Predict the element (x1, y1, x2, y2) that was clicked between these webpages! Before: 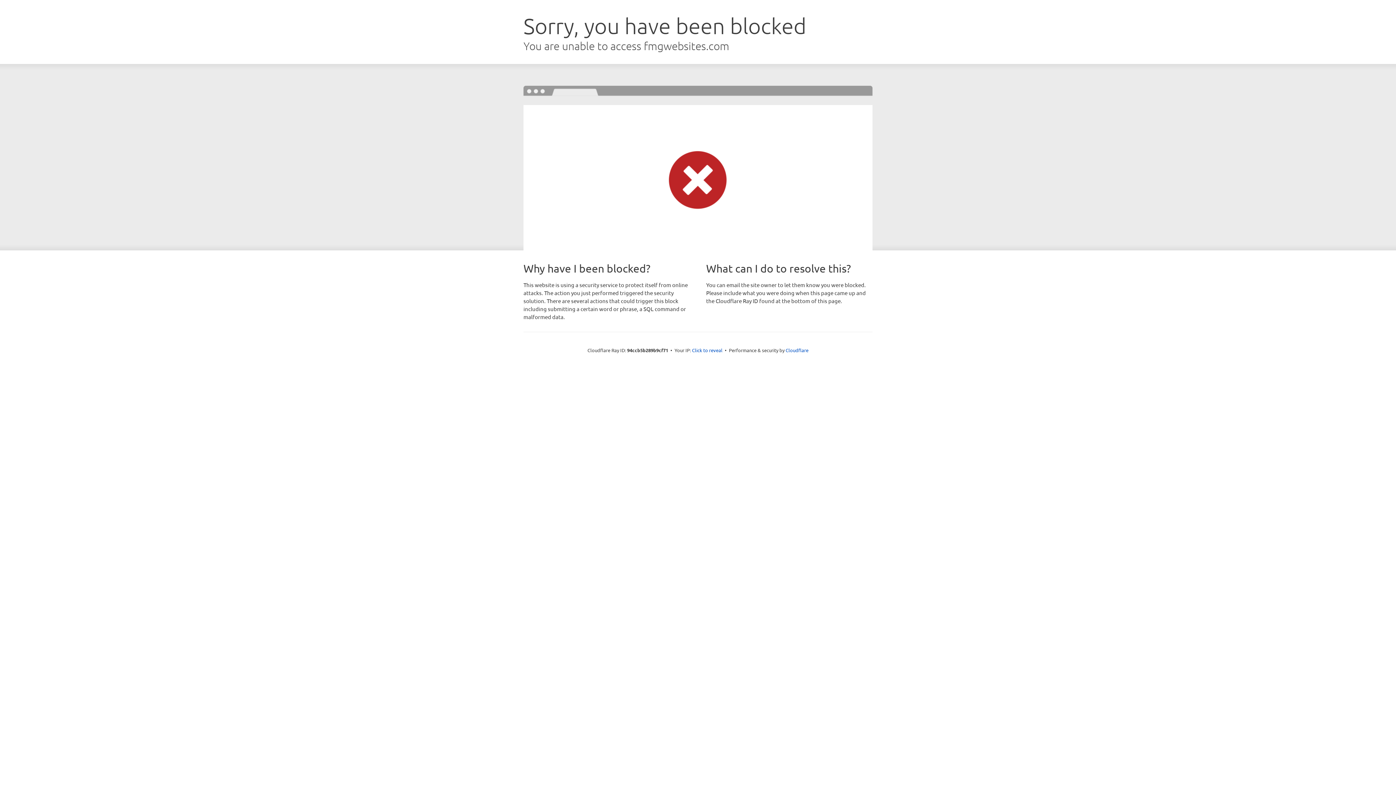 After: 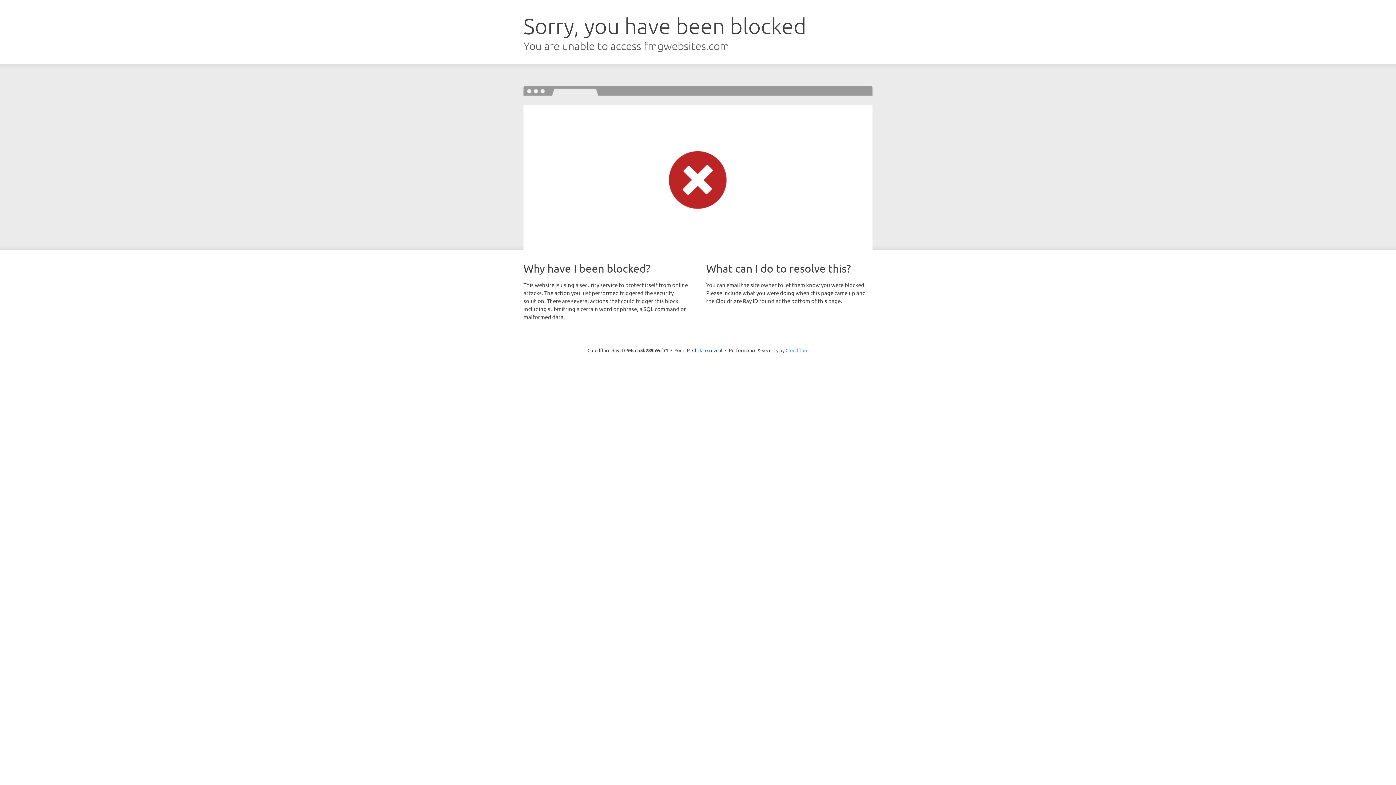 Action: bbox: (785, 347, 808, 353) label: Cloudflare